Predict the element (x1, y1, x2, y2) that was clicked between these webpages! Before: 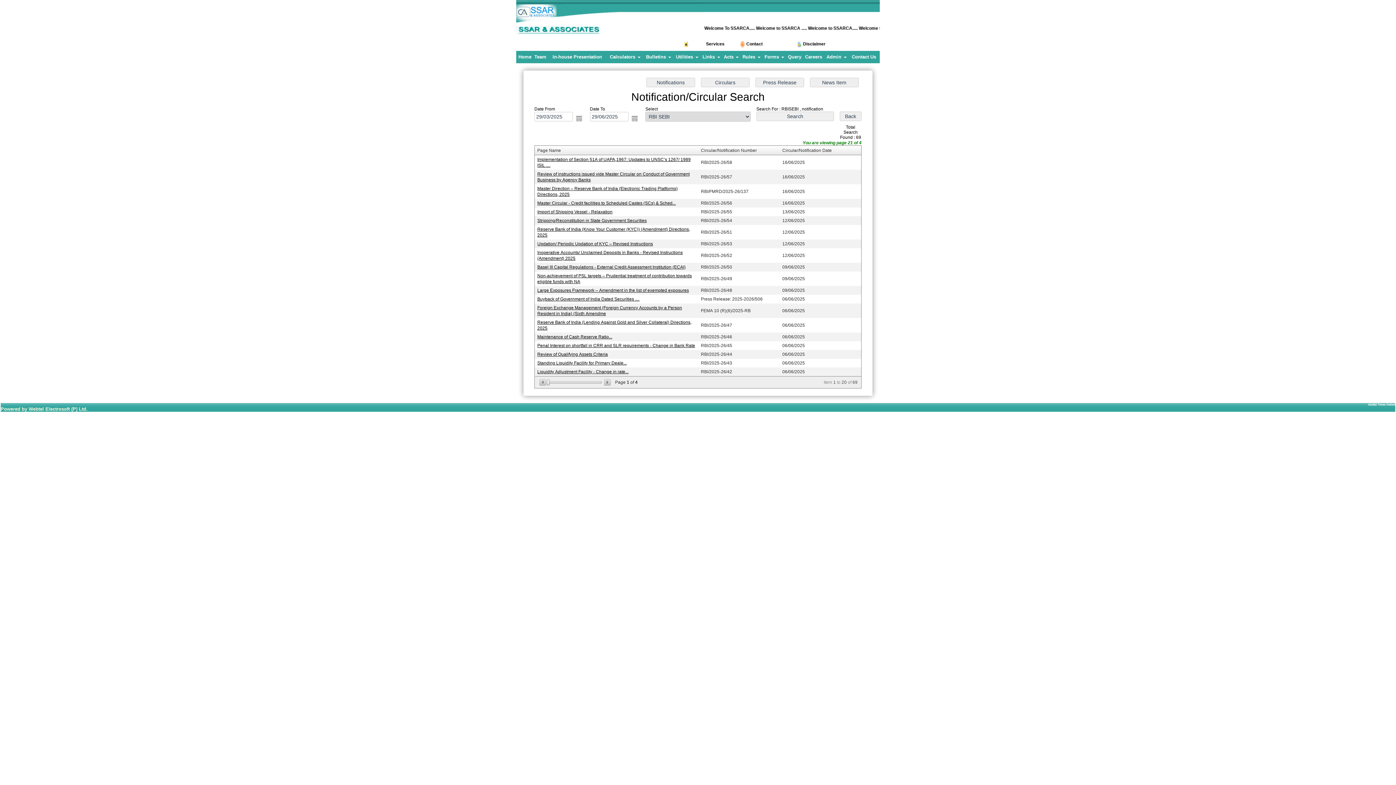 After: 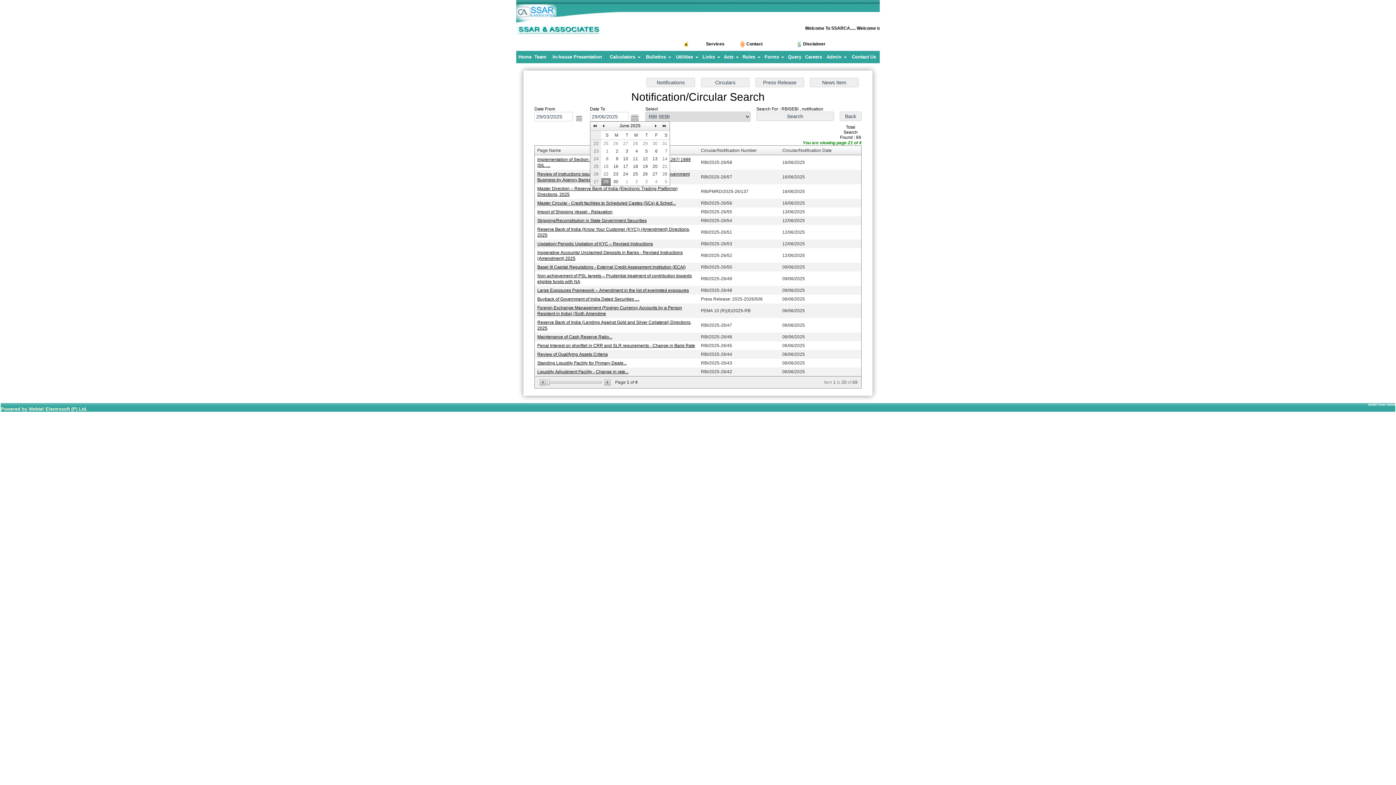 Action: label: Open the calendar popup. bbox: (630, 114, 638, 122)